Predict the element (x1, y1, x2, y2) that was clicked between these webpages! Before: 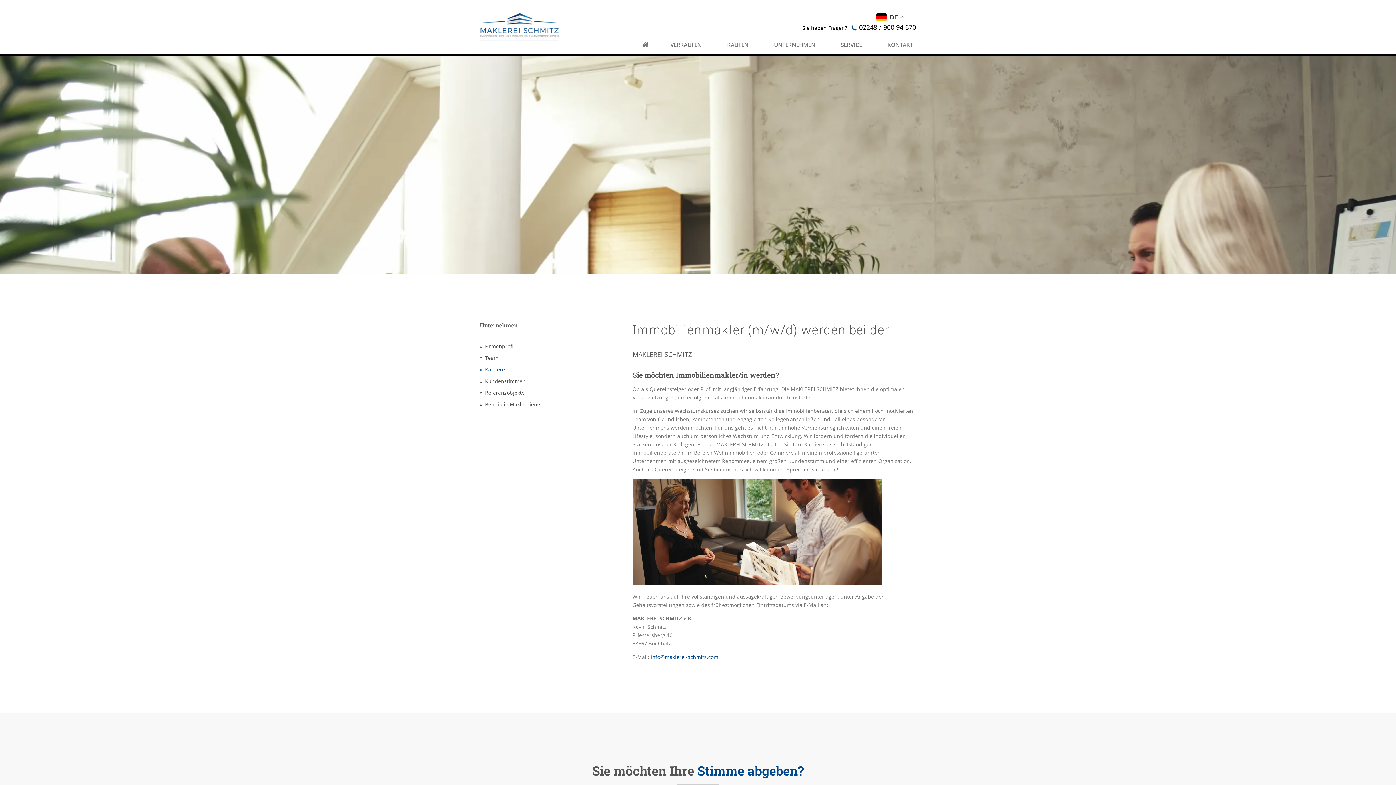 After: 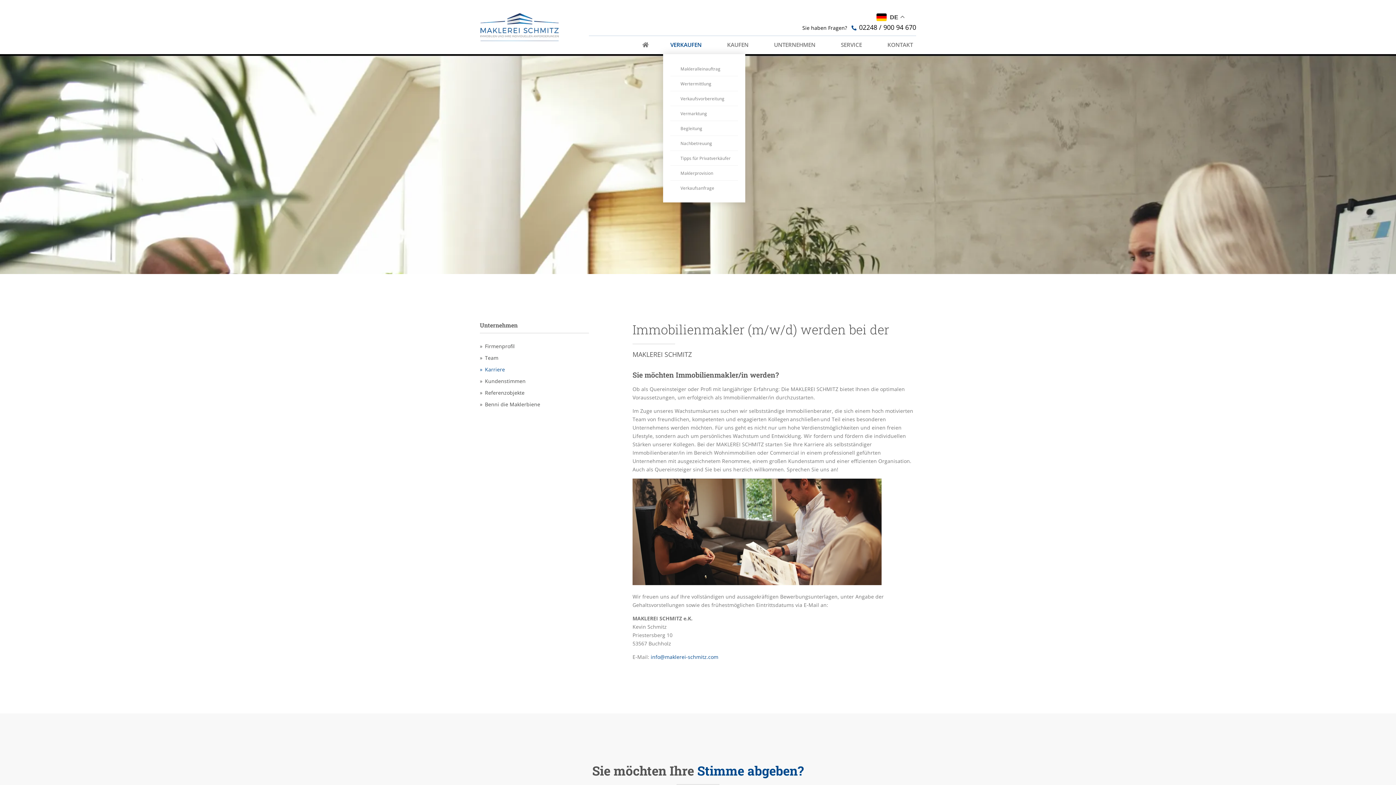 Action: label: VERKAUFEN bbox: (663, 36, 712, 54)